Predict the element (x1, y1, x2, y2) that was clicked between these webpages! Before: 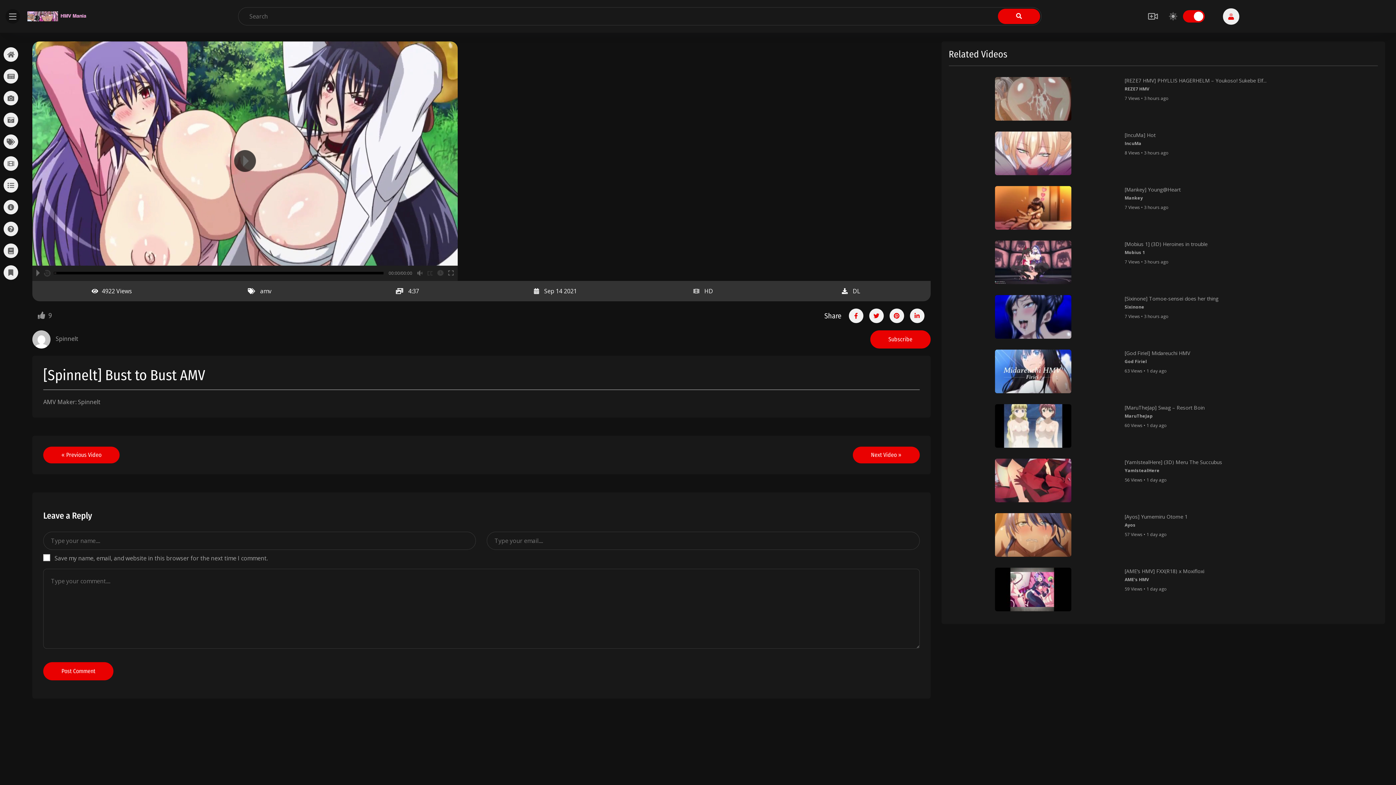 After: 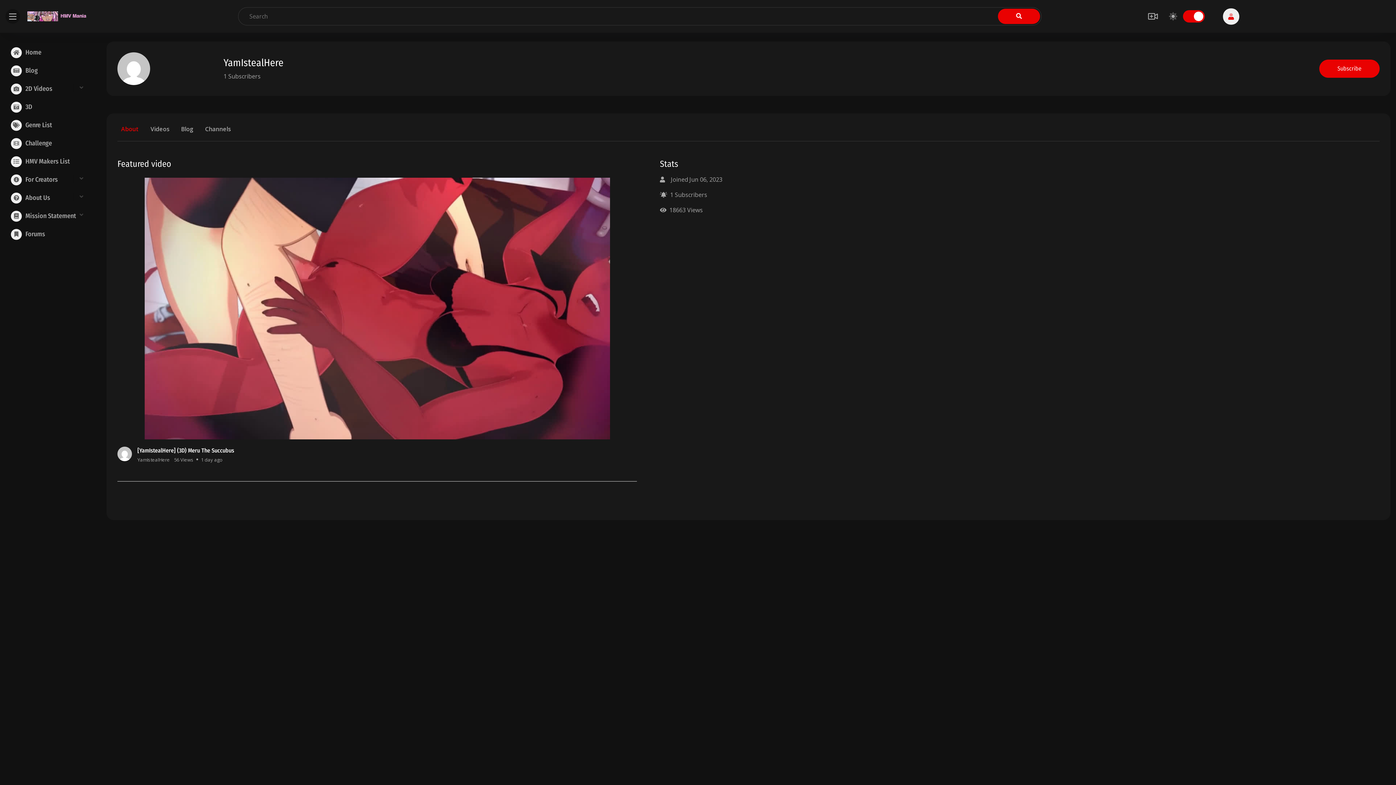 Action: label: YamIstealHere bbox: (1125, 466, 1159, 475)